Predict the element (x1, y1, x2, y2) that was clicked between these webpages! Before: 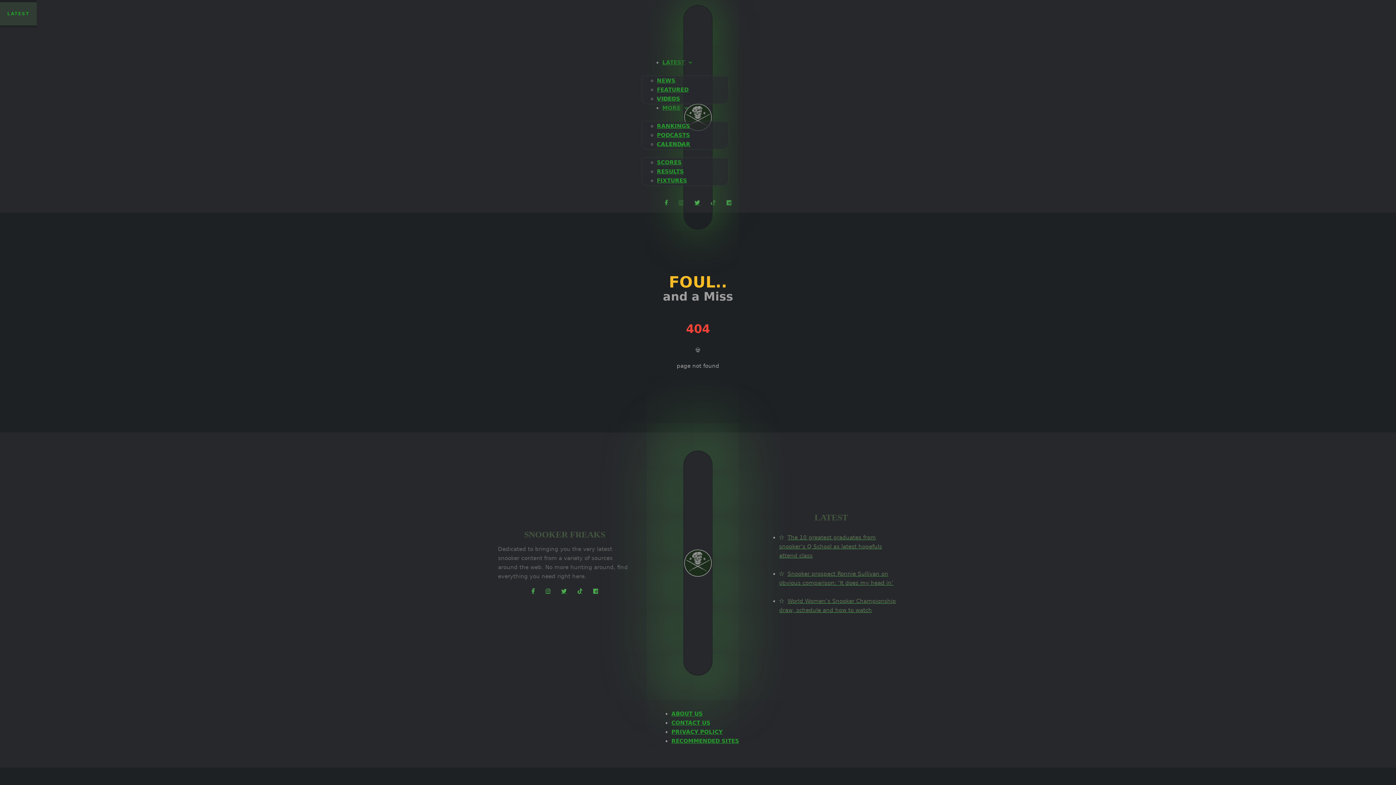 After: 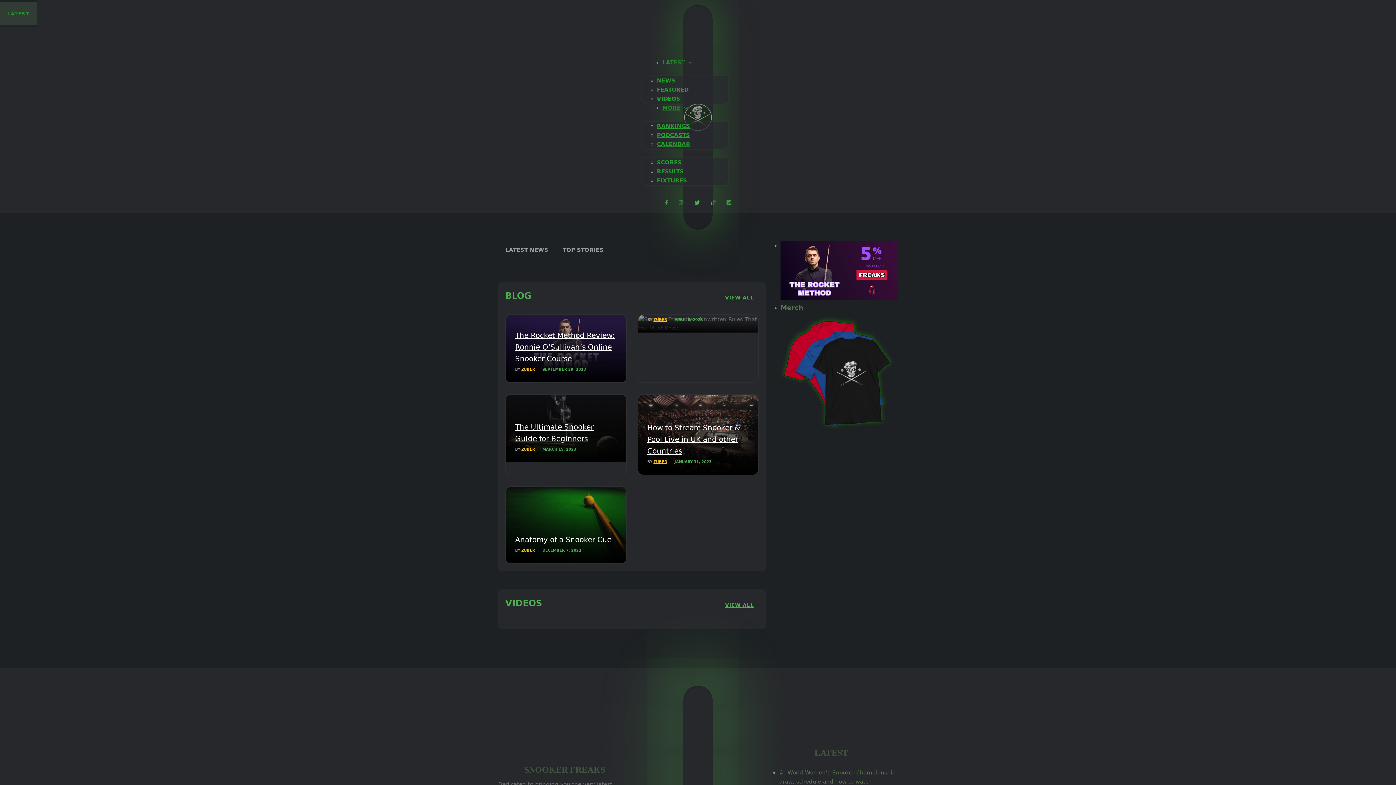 Action: bbox: (683, 451, 712, 679)